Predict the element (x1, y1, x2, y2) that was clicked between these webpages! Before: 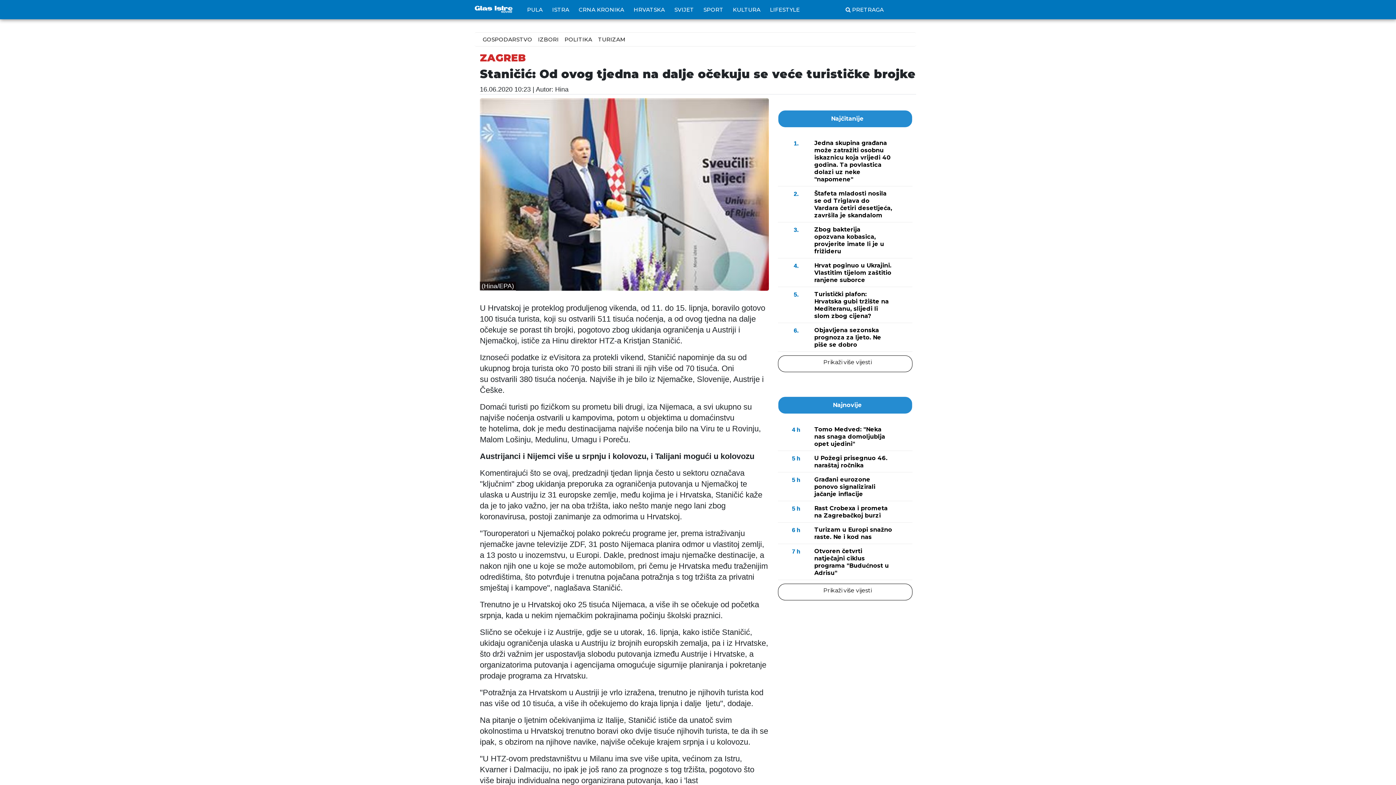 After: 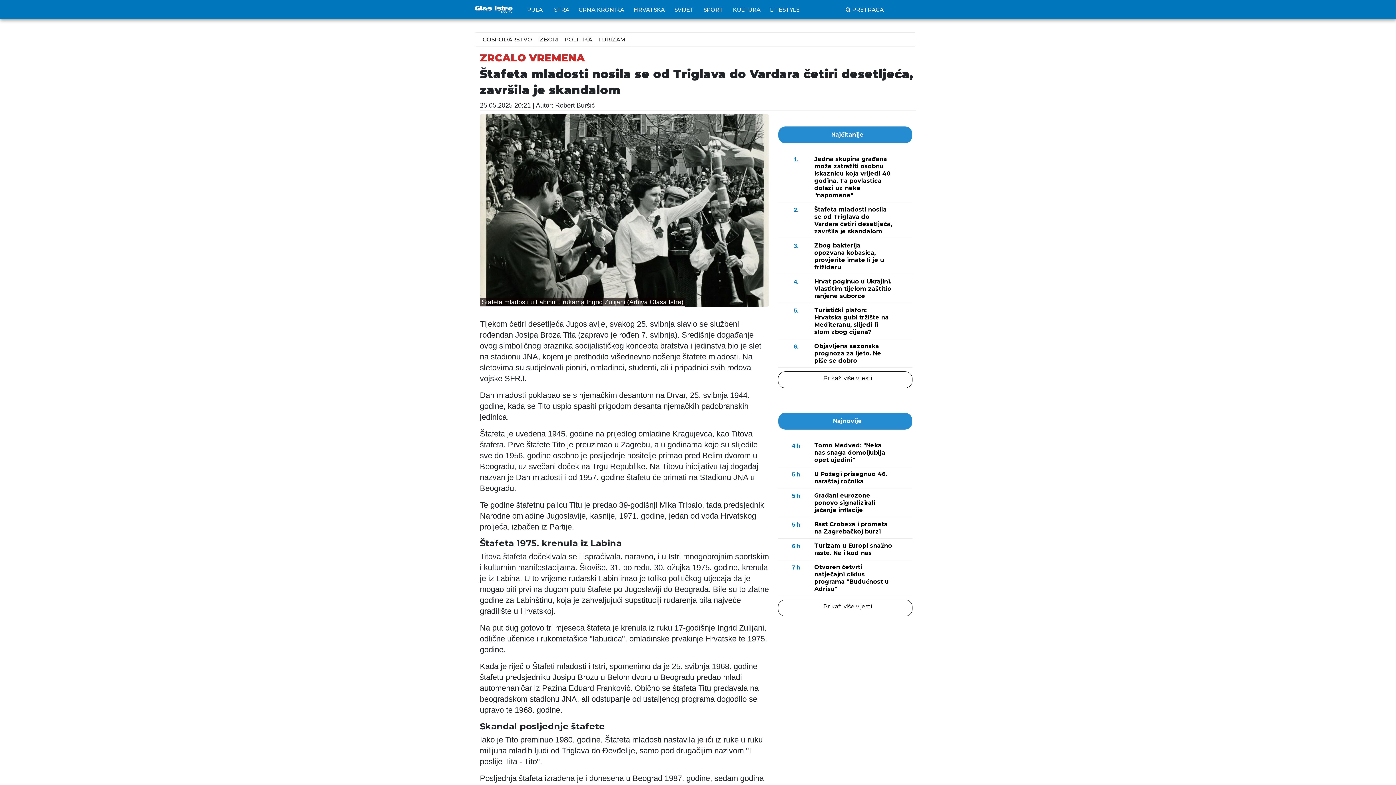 Action: bbox: (778, 190, 912, 222) label: 2.
Štafeta mladosti nosila se od Triglava do Vardara četiri desetljeća, završila je skandalom